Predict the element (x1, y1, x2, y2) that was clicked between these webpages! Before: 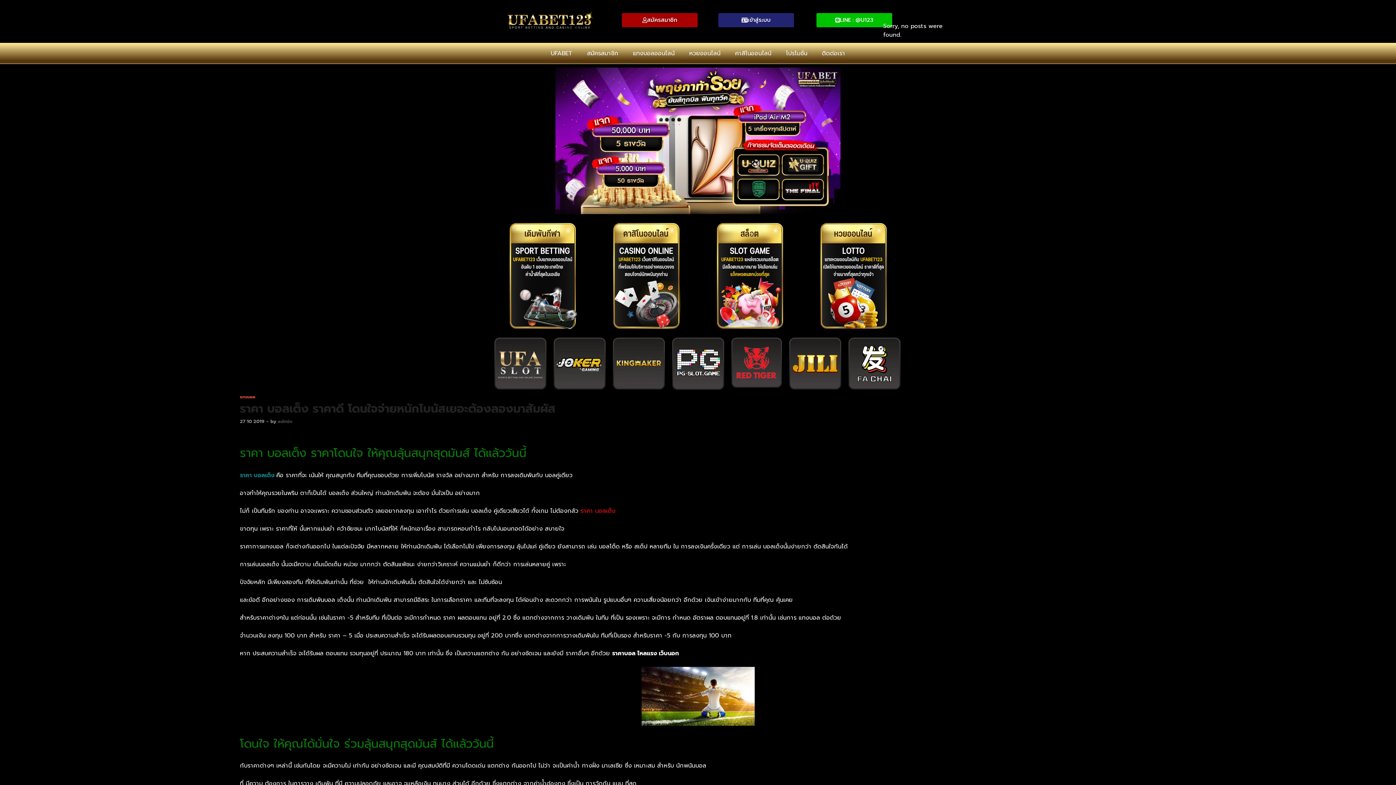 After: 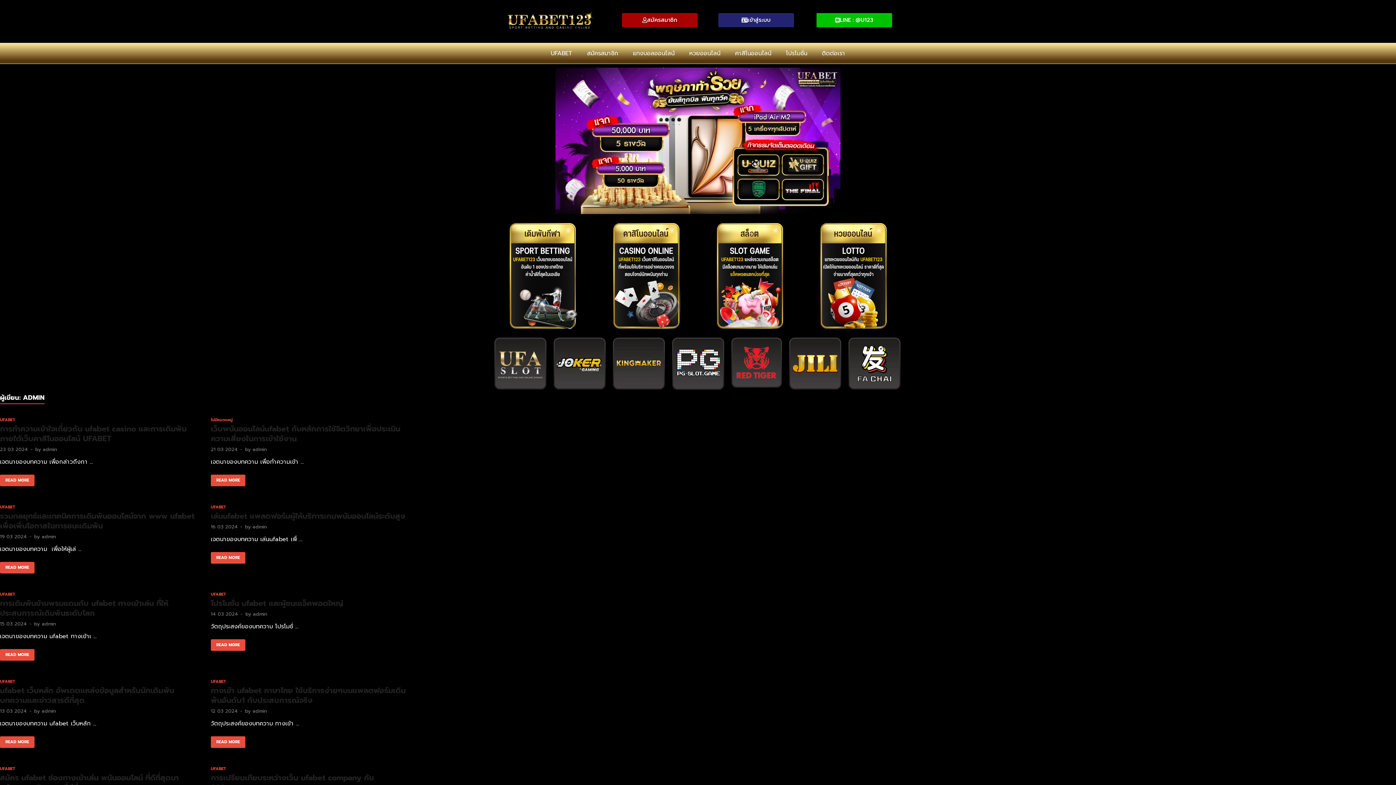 Action: bbox: (277, 418, 292, 425) label: admin